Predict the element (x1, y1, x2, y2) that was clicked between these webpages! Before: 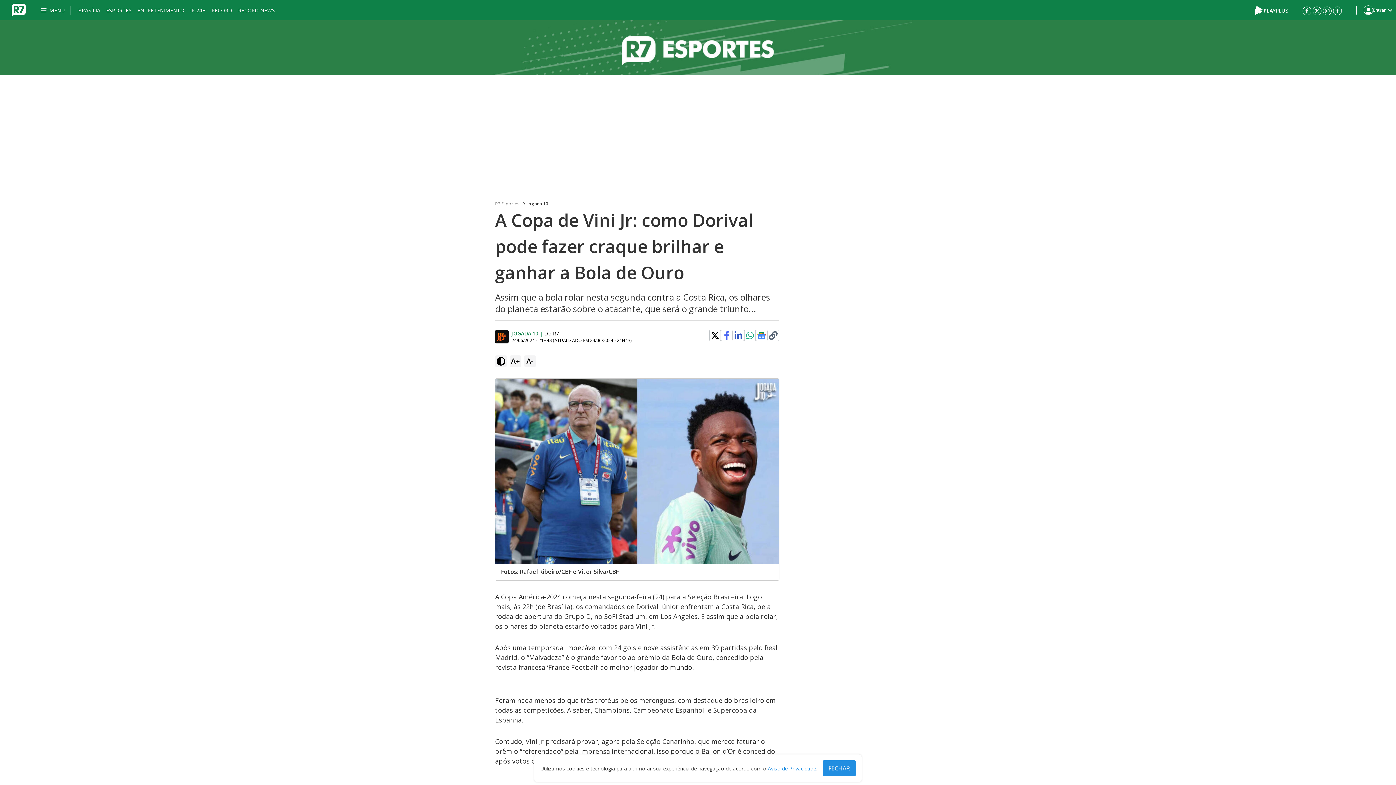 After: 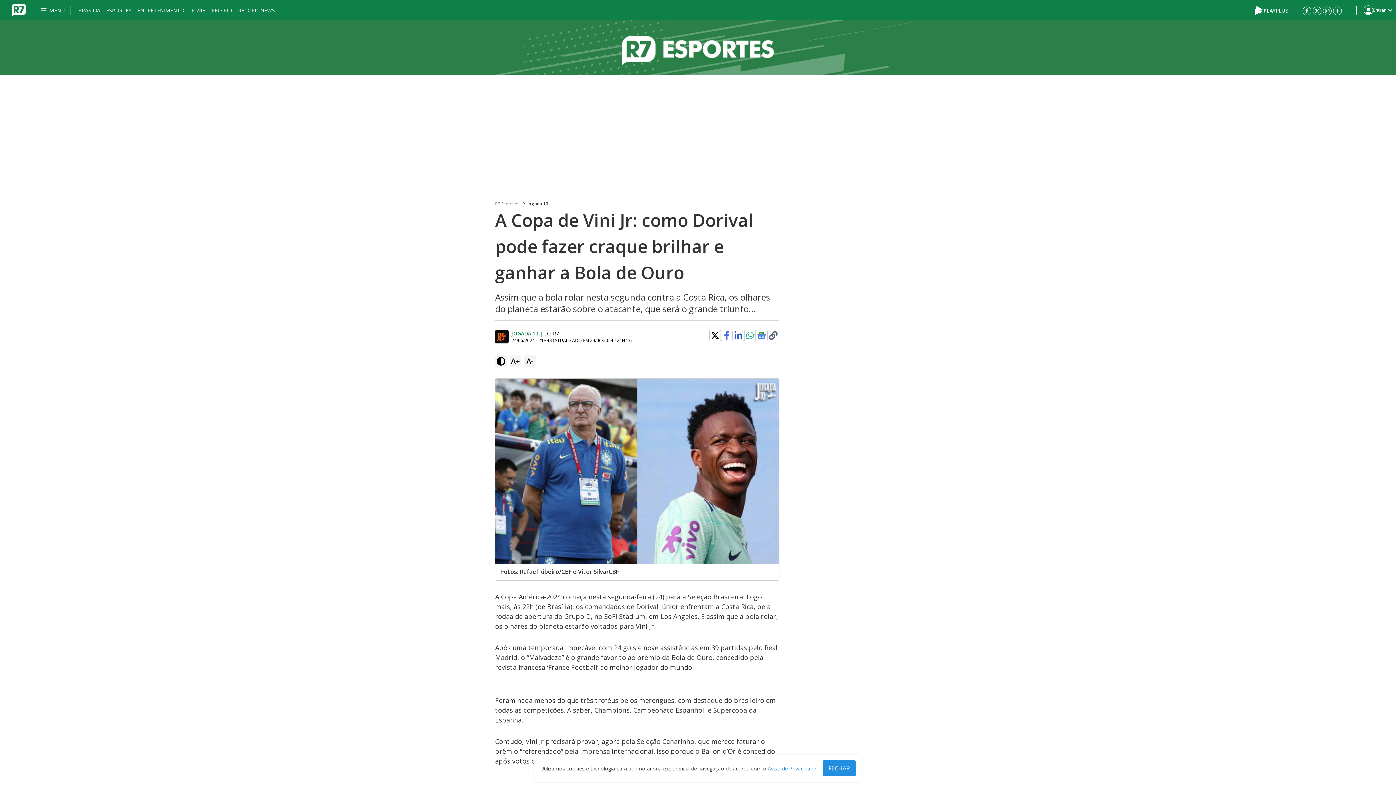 Action: bbox: (495, 330, 511, 343)